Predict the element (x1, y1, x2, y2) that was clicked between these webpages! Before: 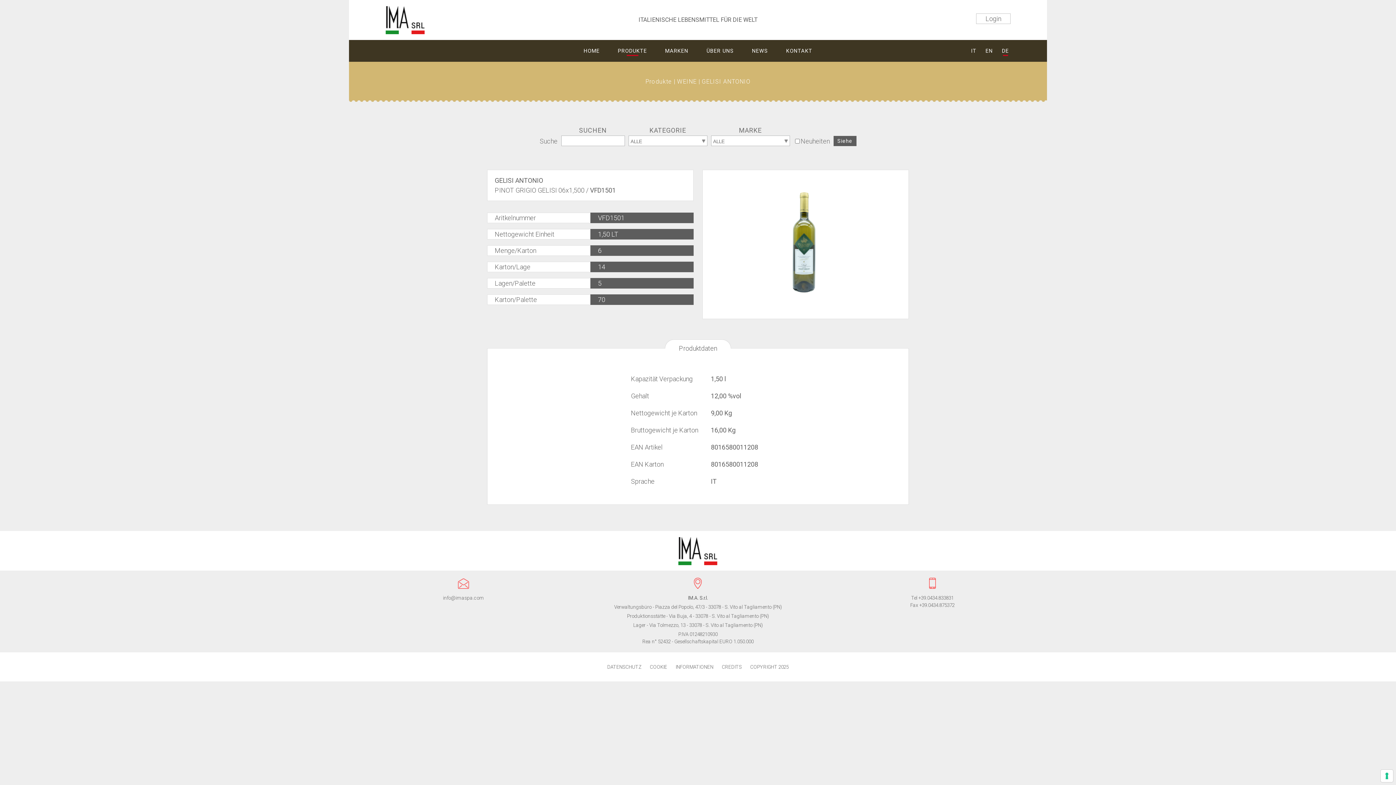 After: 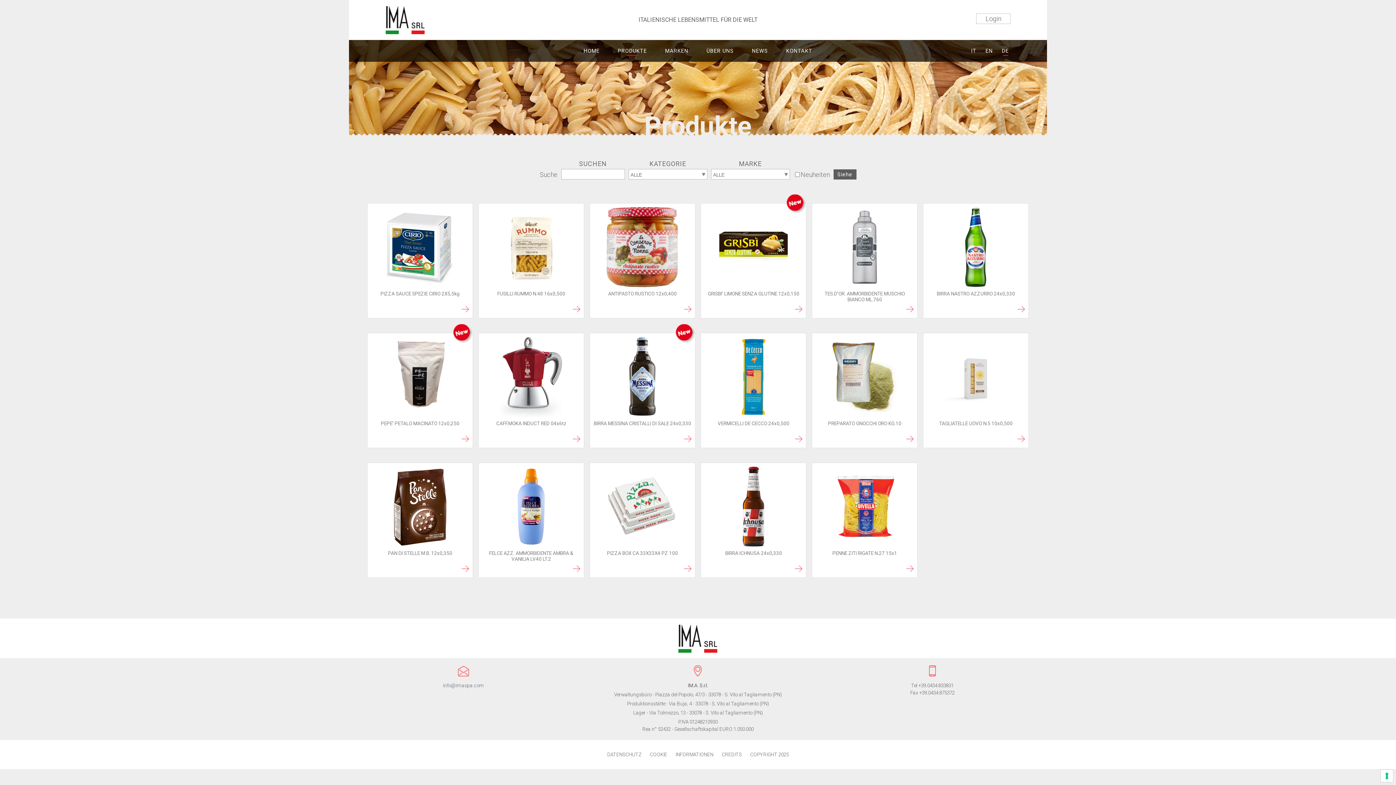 Action: label: PRODUKTE bbox: (616, 45, 648, 57)